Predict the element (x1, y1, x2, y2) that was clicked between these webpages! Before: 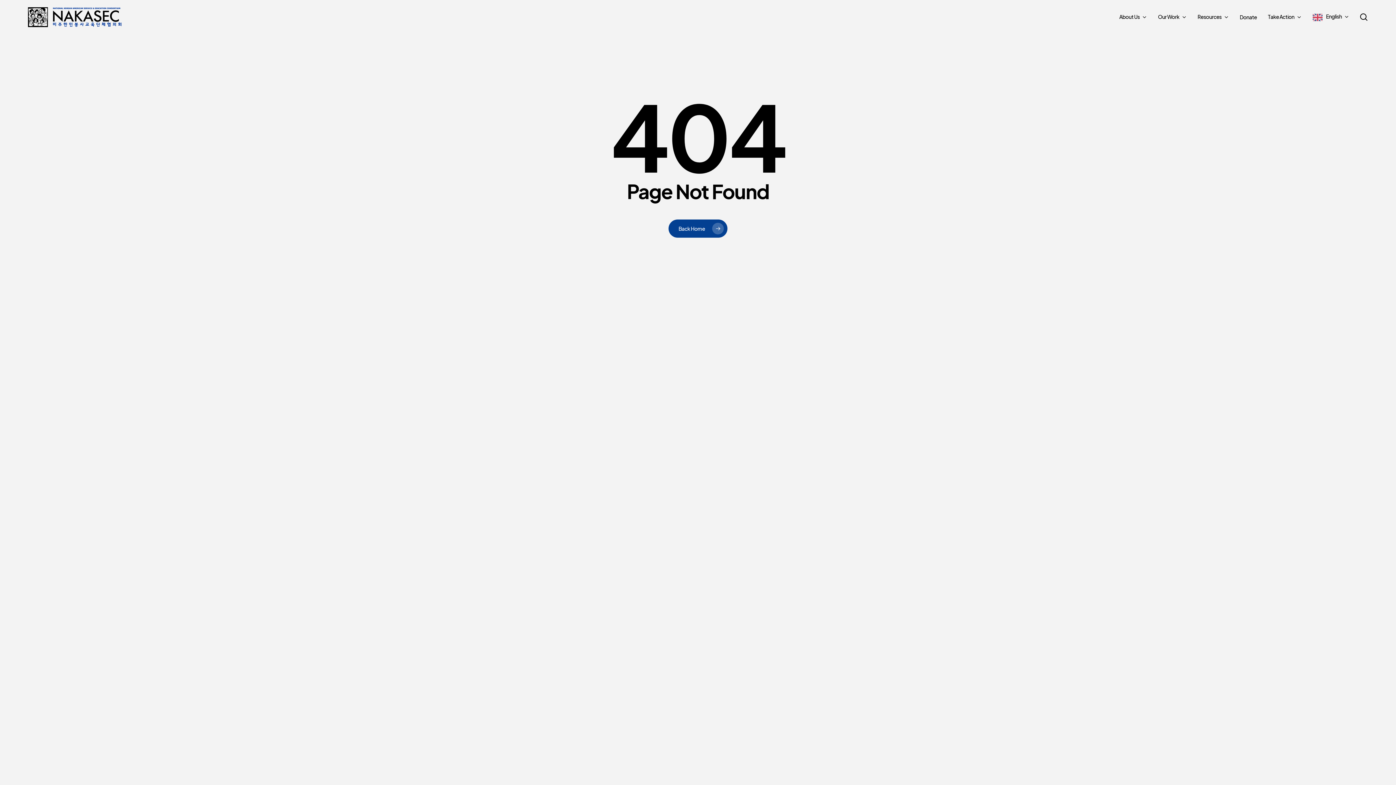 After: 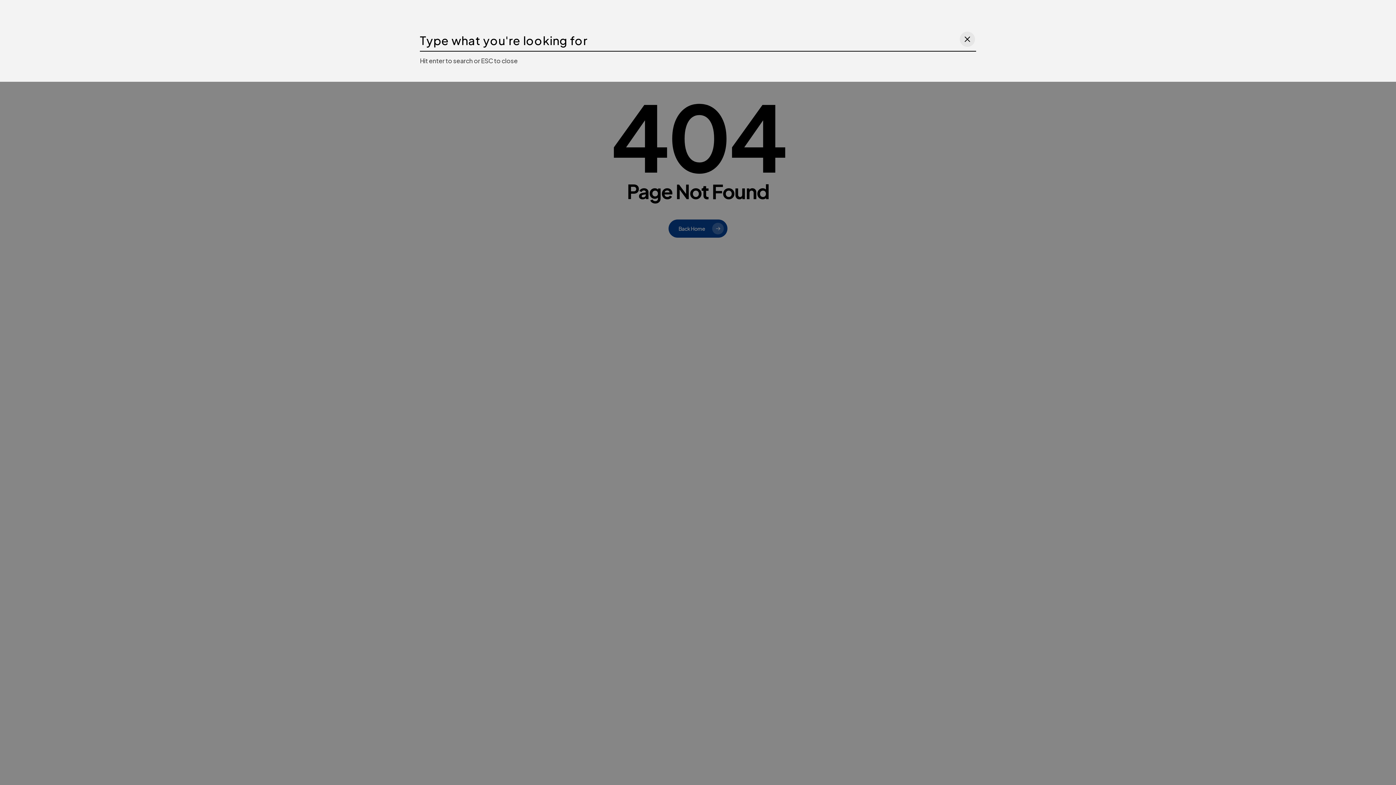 Action: bbox: (1359, 13, 1368, 21) label: search